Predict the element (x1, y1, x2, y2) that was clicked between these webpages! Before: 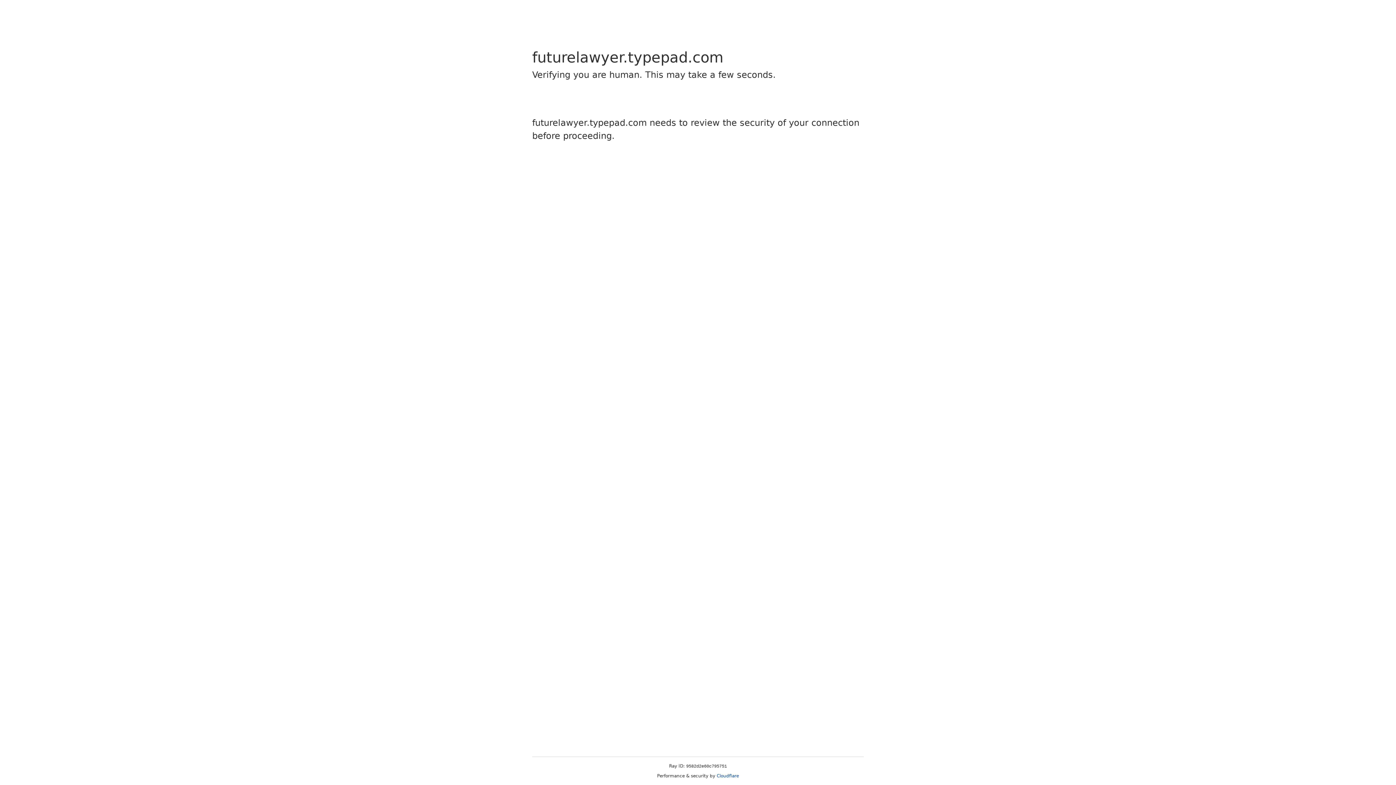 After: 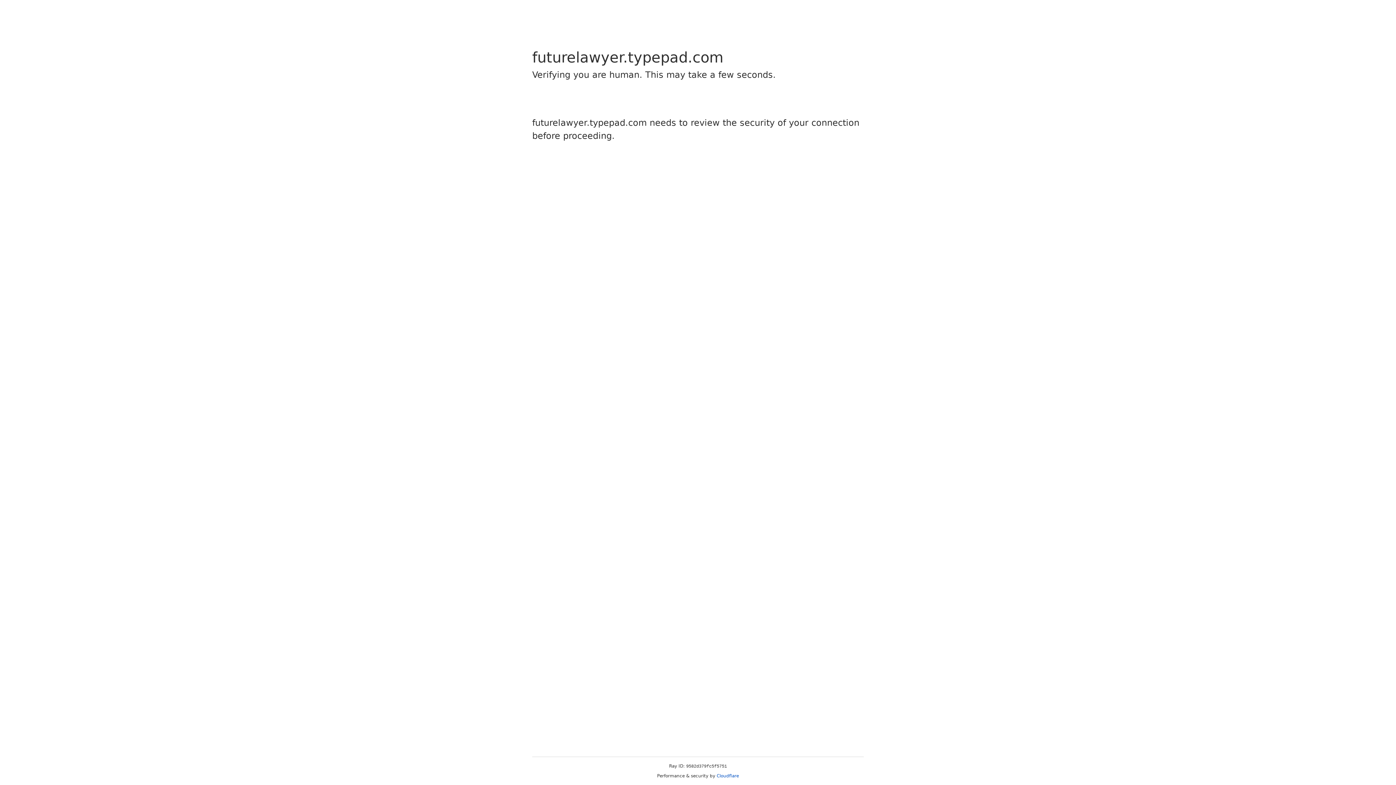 Action: label: Cloudflare bbox: (716, 773, 739, 778)